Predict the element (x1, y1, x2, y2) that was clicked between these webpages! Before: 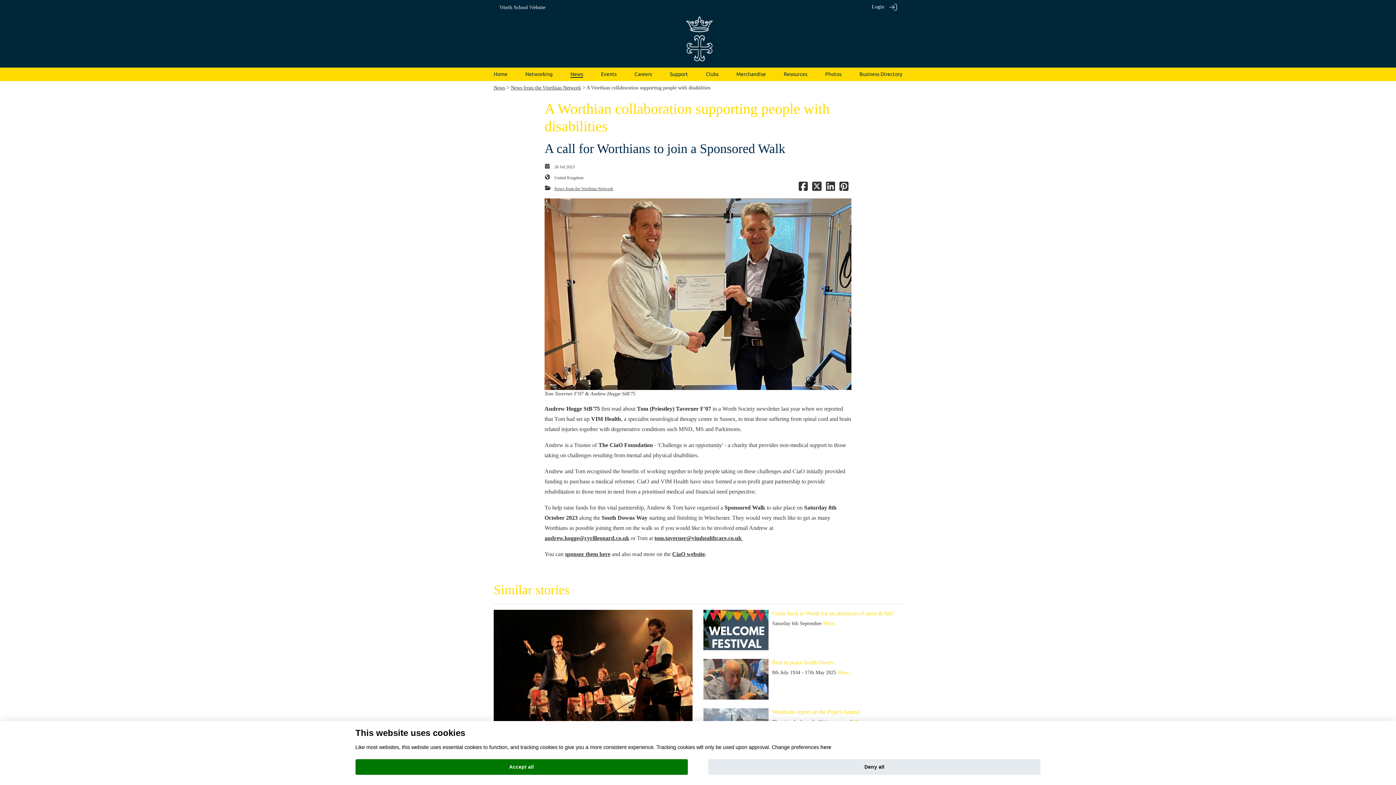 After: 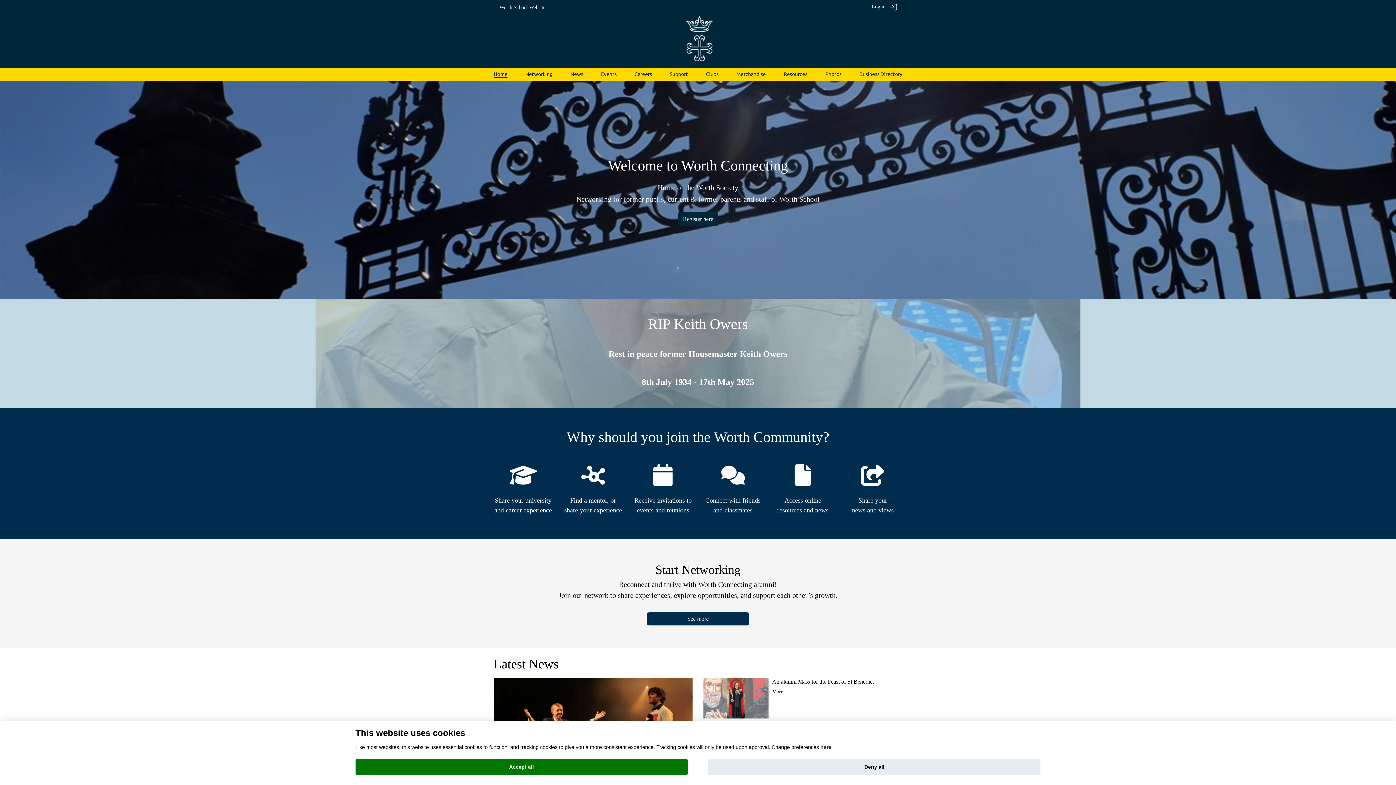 Action: bbox: (493, 71, 507, 76) label: Home